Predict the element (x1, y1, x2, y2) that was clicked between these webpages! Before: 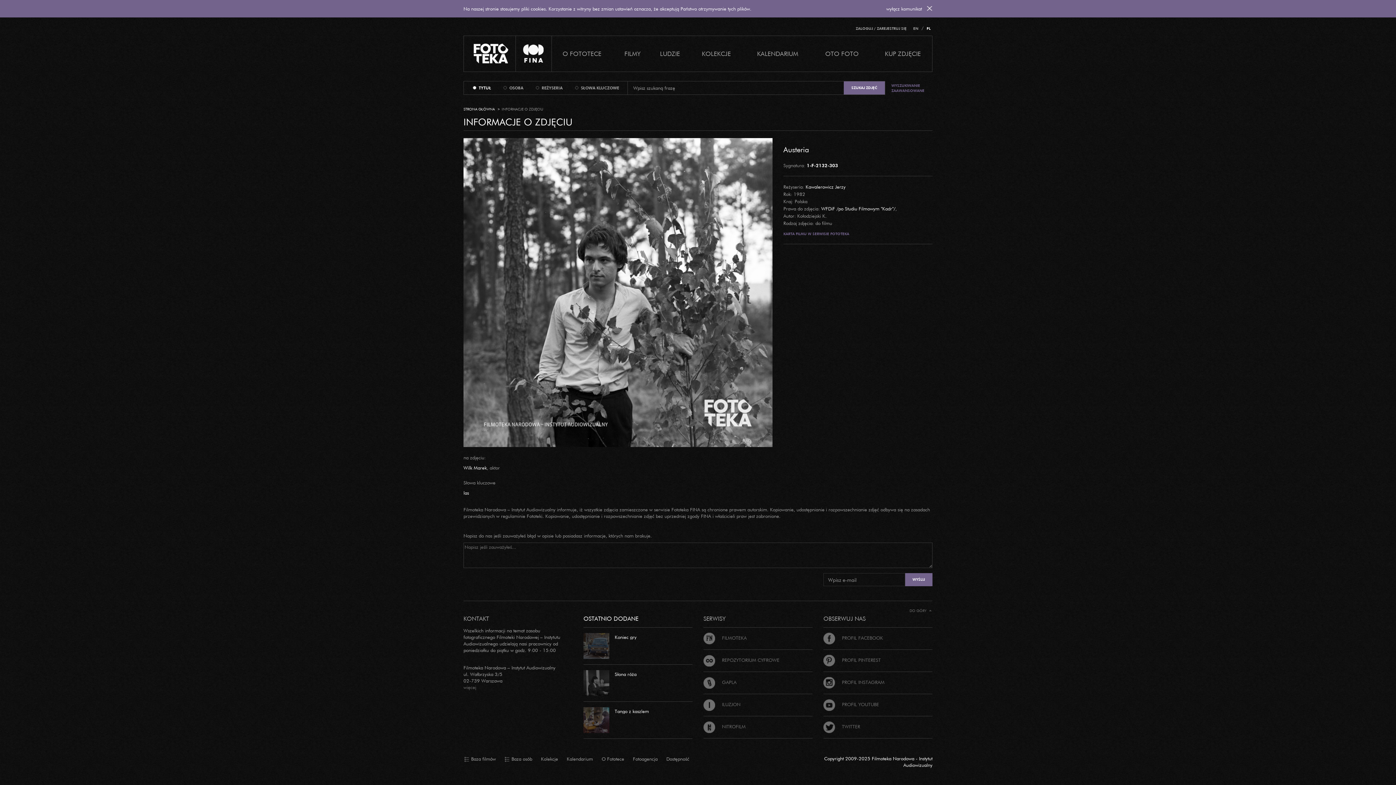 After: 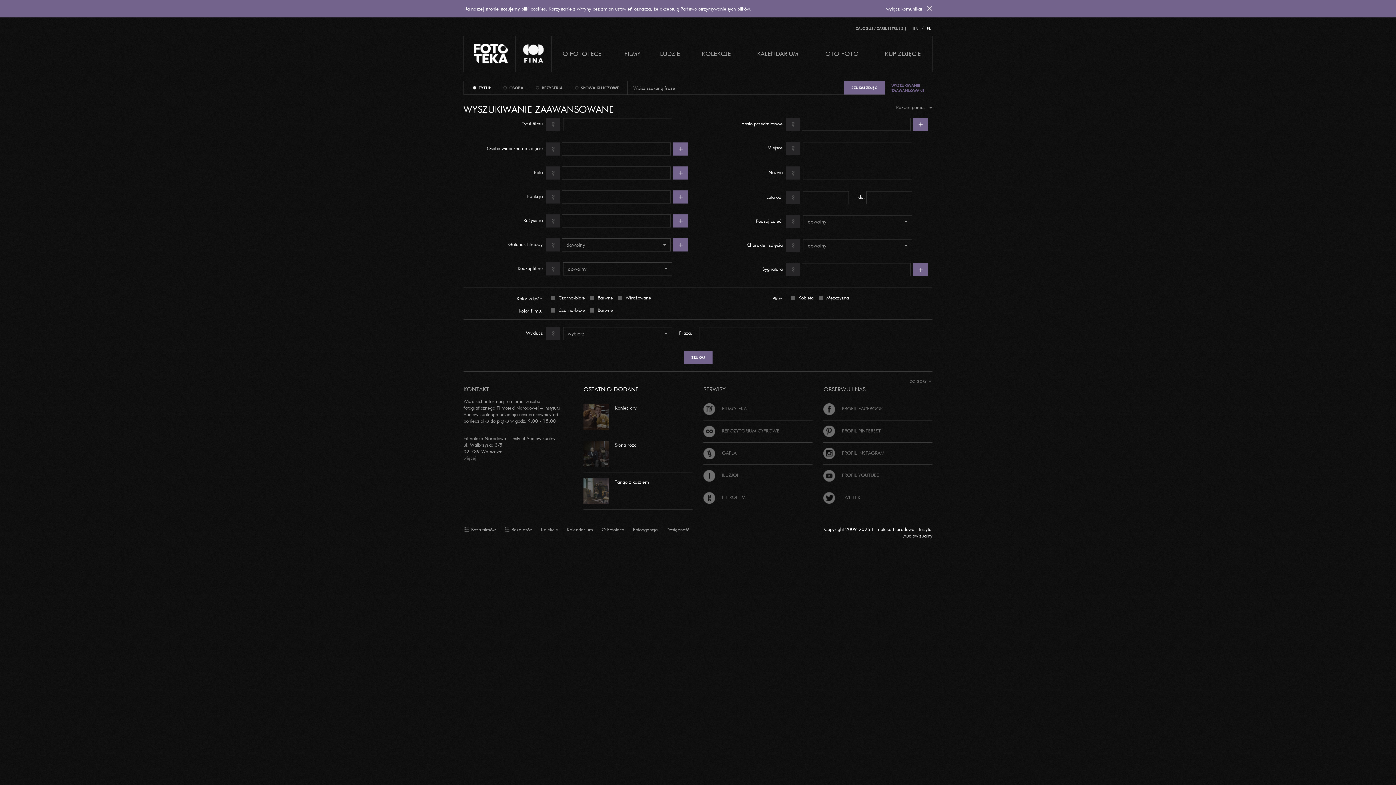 Action: bbox: (891, 83, 924, 93) label: WYSZUKIWANIE
ZAAWANSOWANE